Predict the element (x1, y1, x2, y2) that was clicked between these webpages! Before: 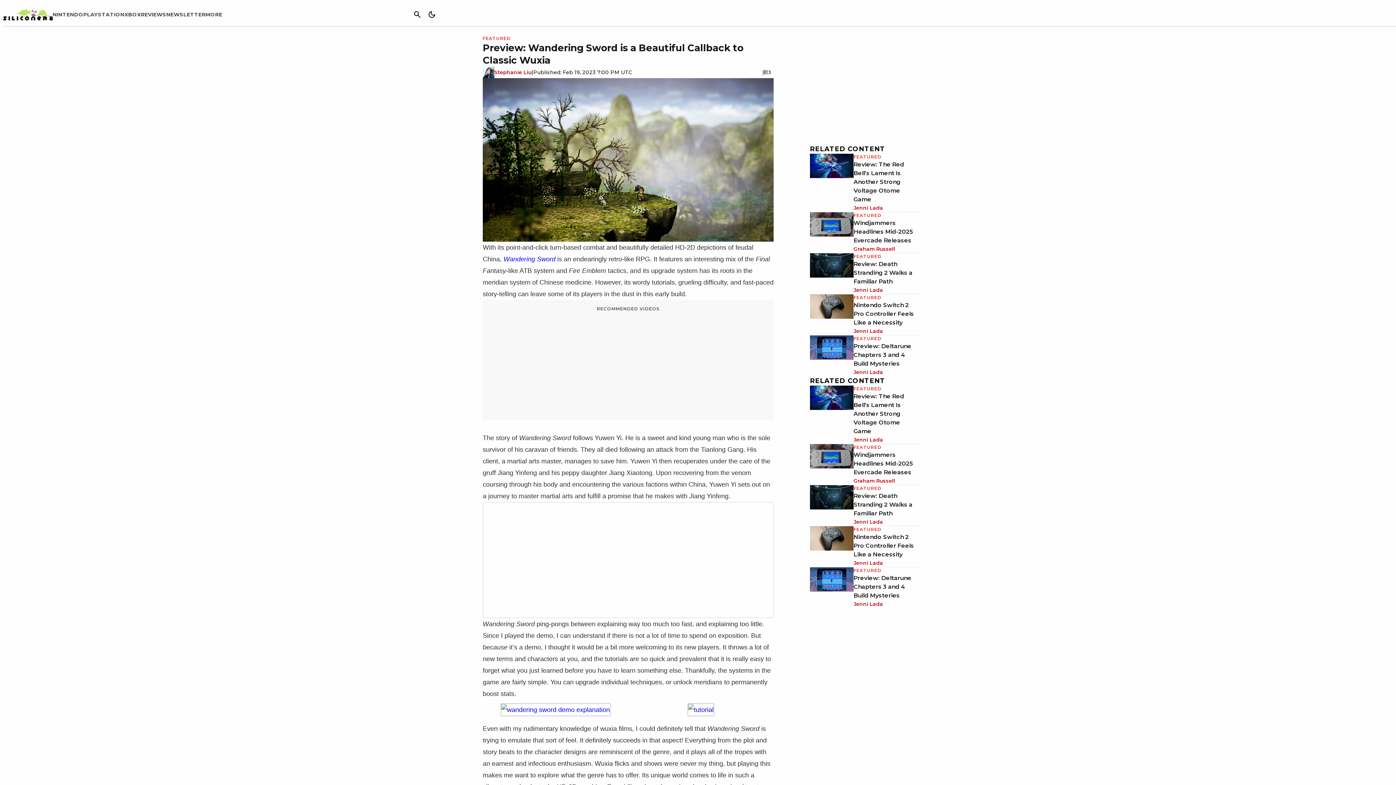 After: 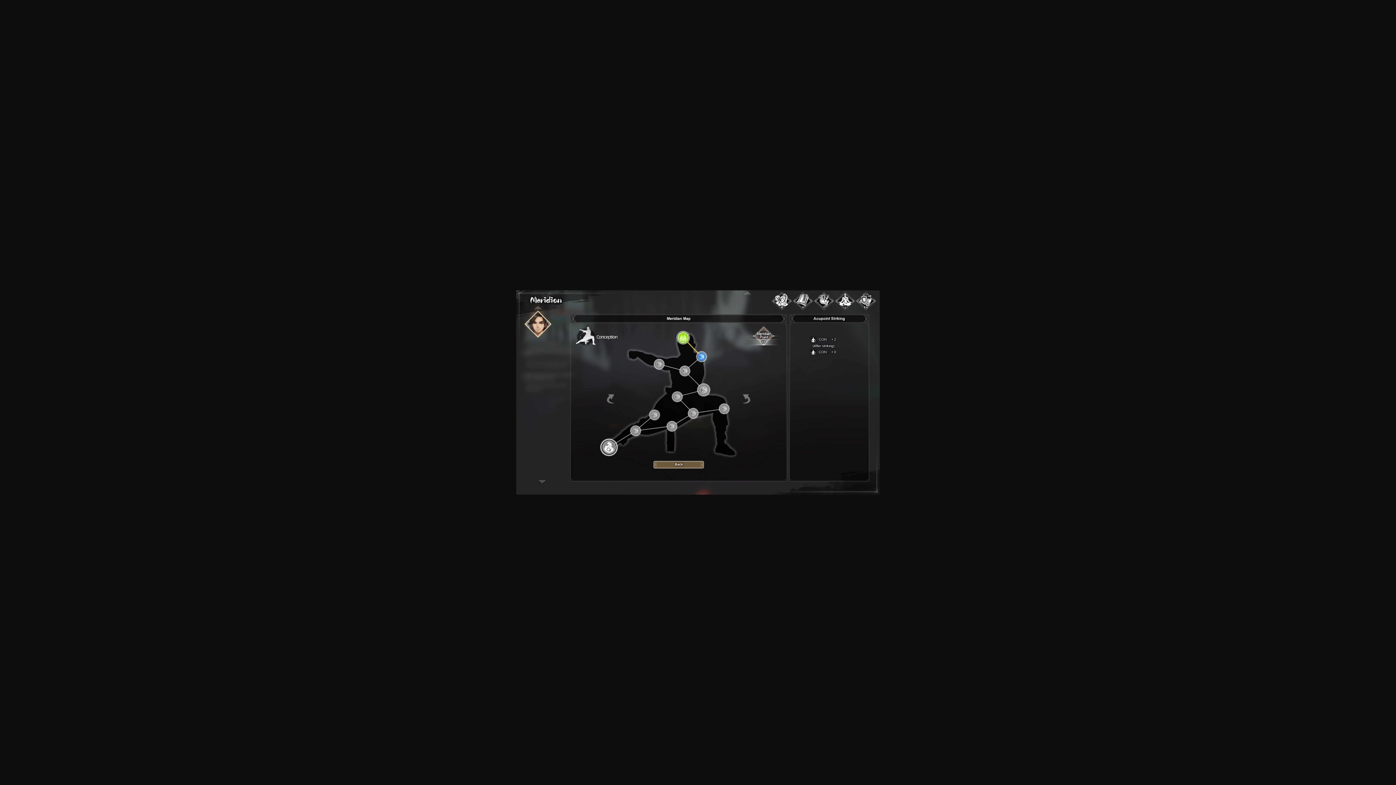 Action: bbox: (687, 706, 714, 713)